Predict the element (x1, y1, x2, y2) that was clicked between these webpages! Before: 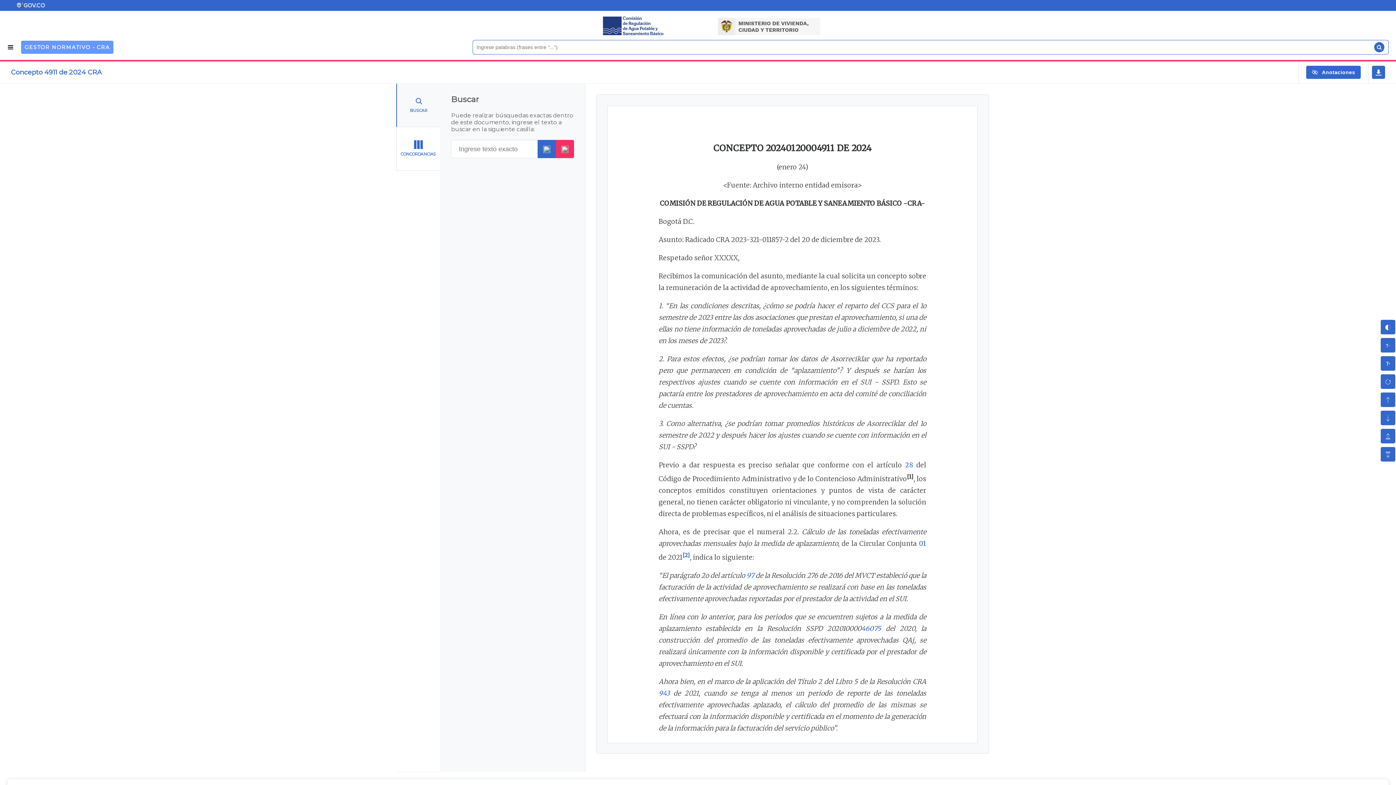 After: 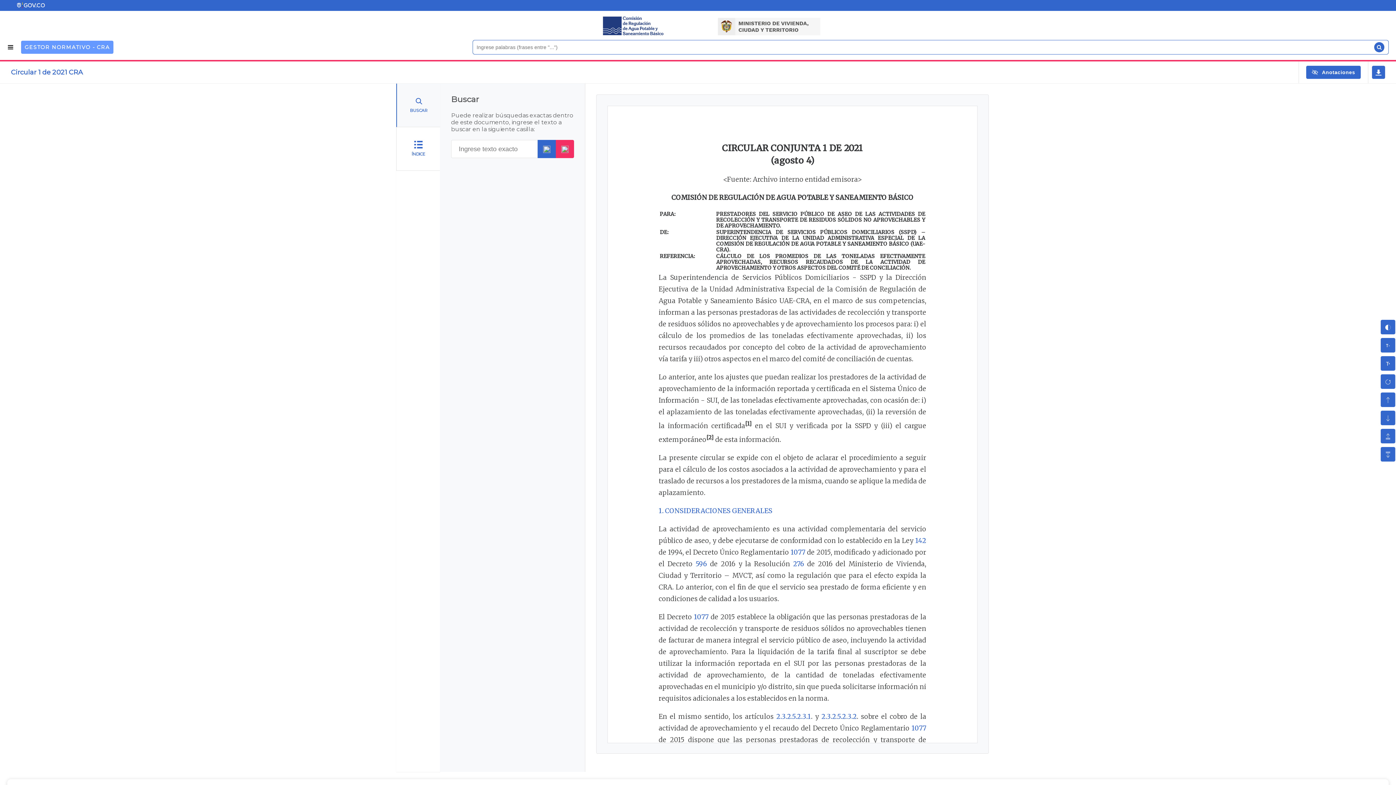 Action: bbox: (919, 539, 926, 548) label: 01